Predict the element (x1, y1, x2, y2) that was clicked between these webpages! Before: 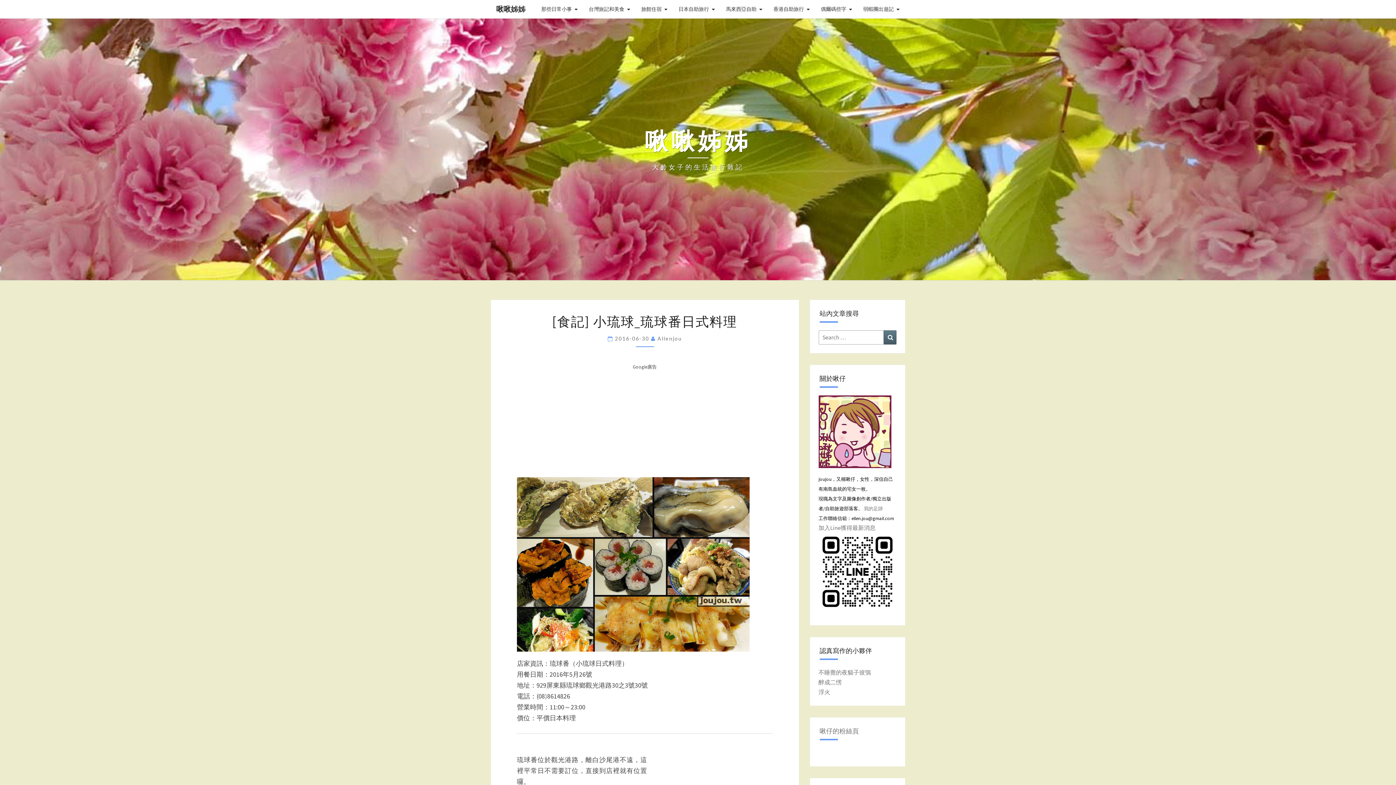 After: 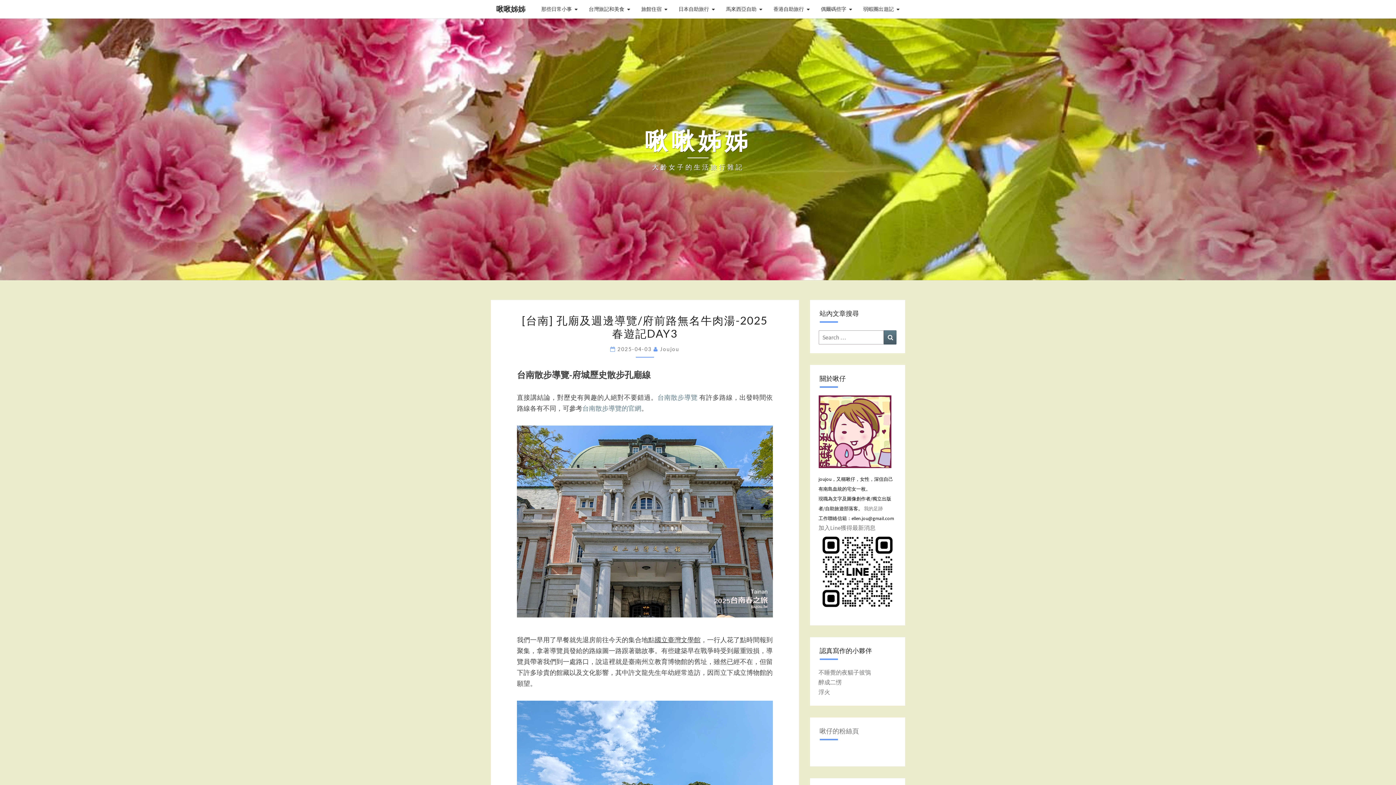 Action: bbox: (645, 126, 751, 172) label: 啾啾姊姊
大齡女子的生活旅行雜記